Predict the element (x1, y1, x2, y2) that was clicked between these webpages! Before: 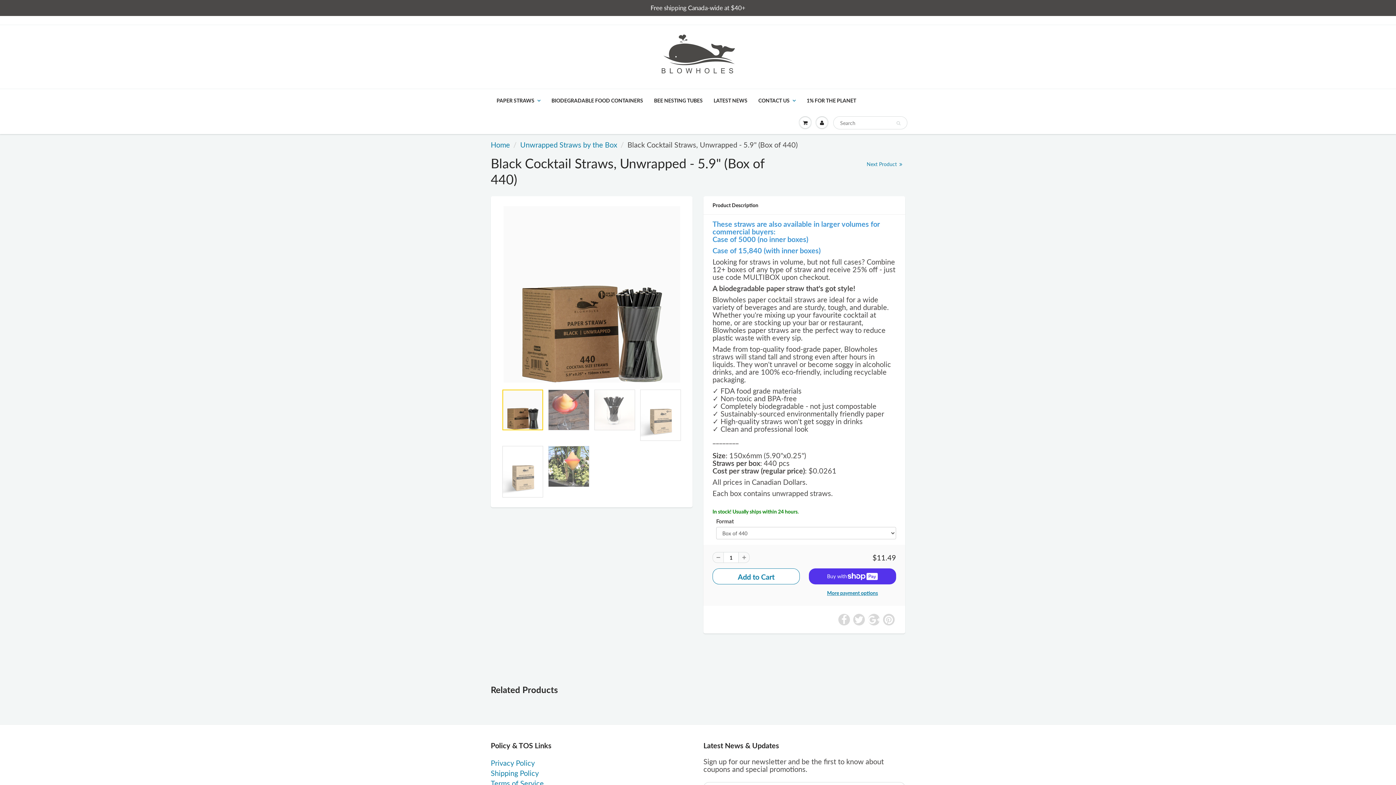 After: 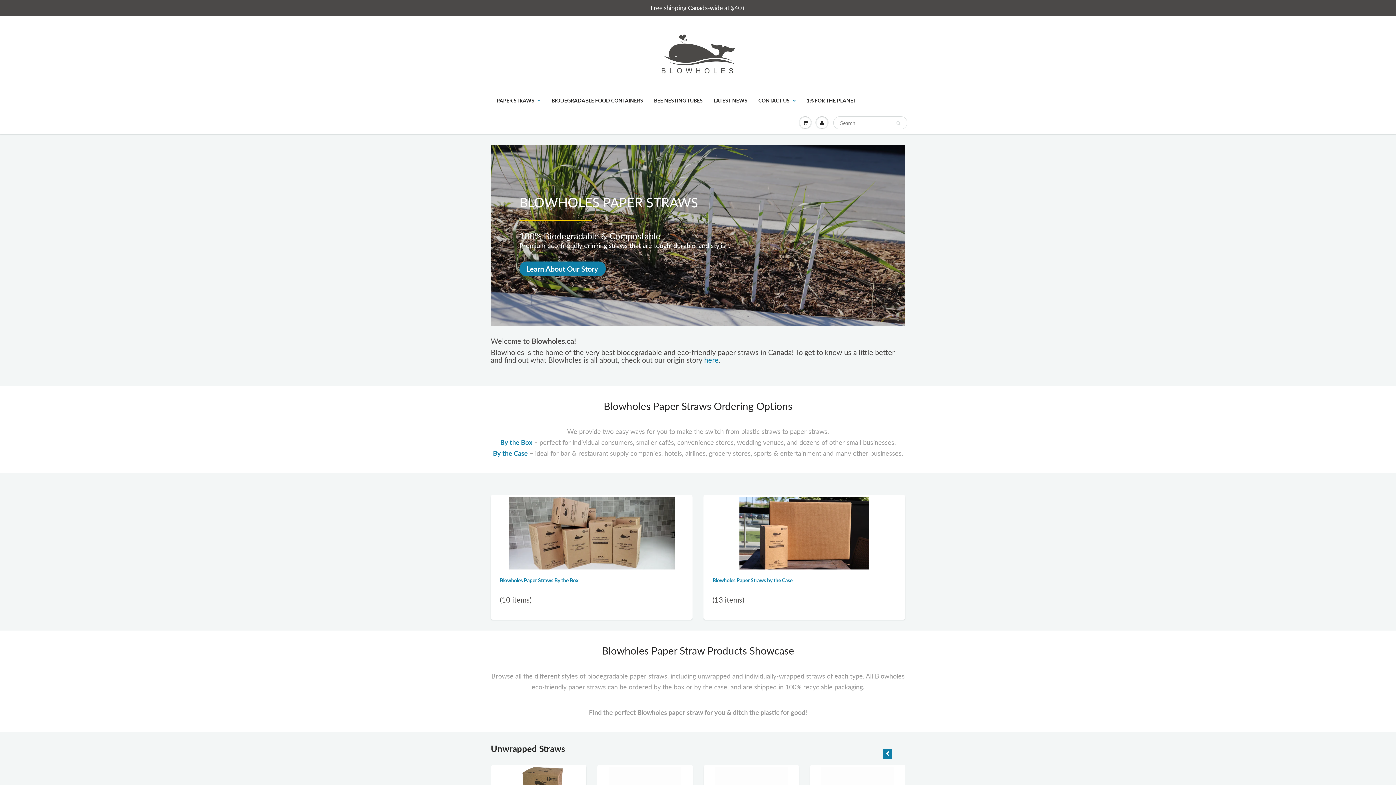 Action: label: Home bbox: (490, 140, 510, 149)